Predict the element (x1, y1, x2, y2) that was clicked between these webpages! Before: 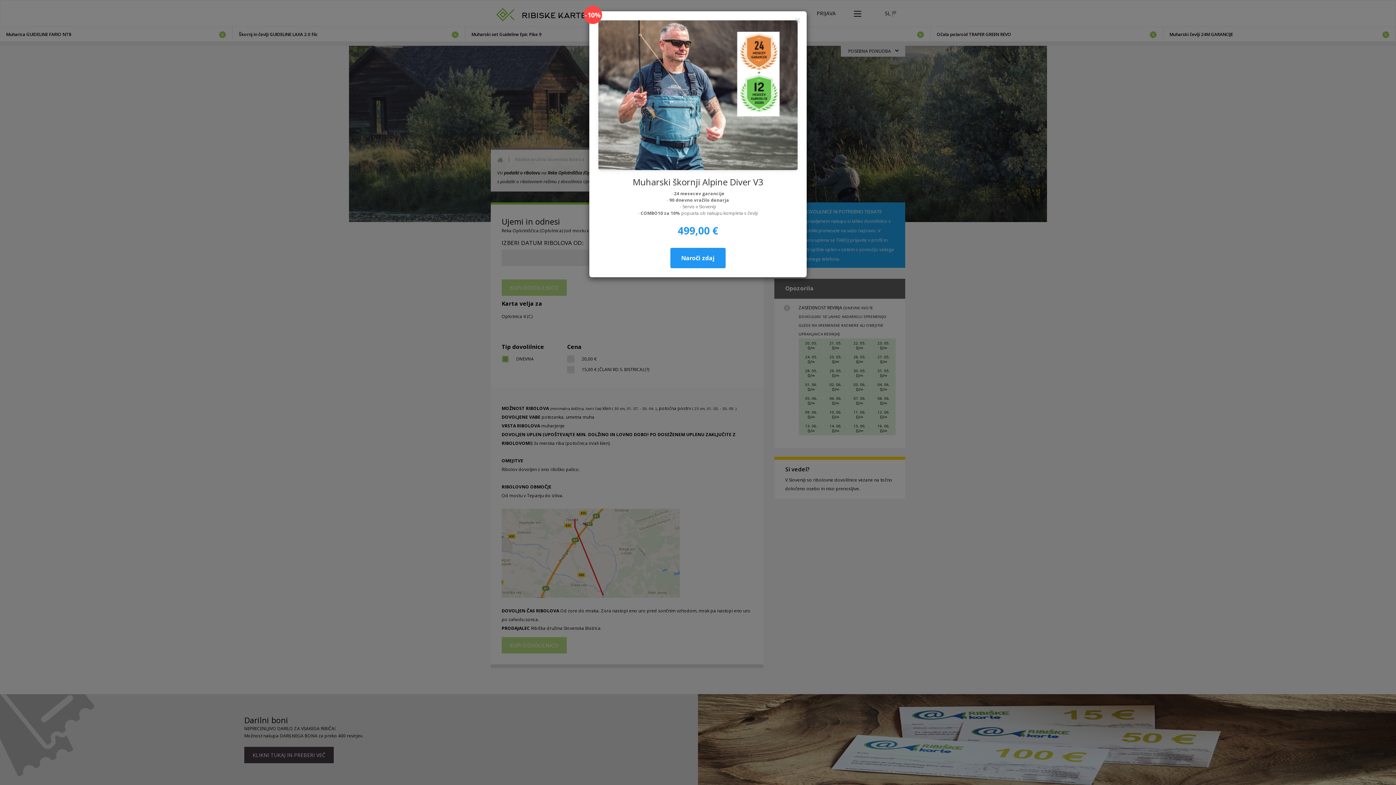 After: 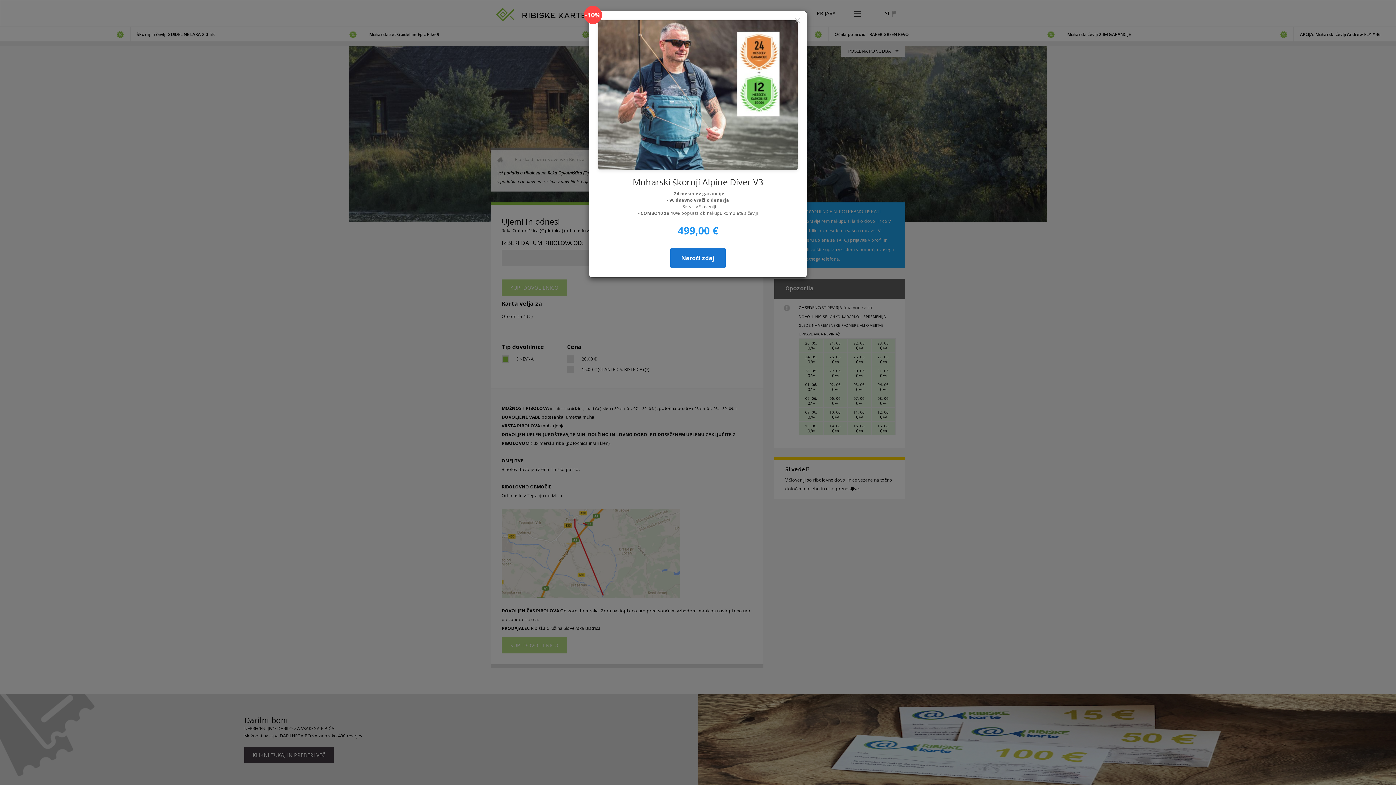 Action: bbox: (670, 248, 725, 268) label: Naroči zdaj